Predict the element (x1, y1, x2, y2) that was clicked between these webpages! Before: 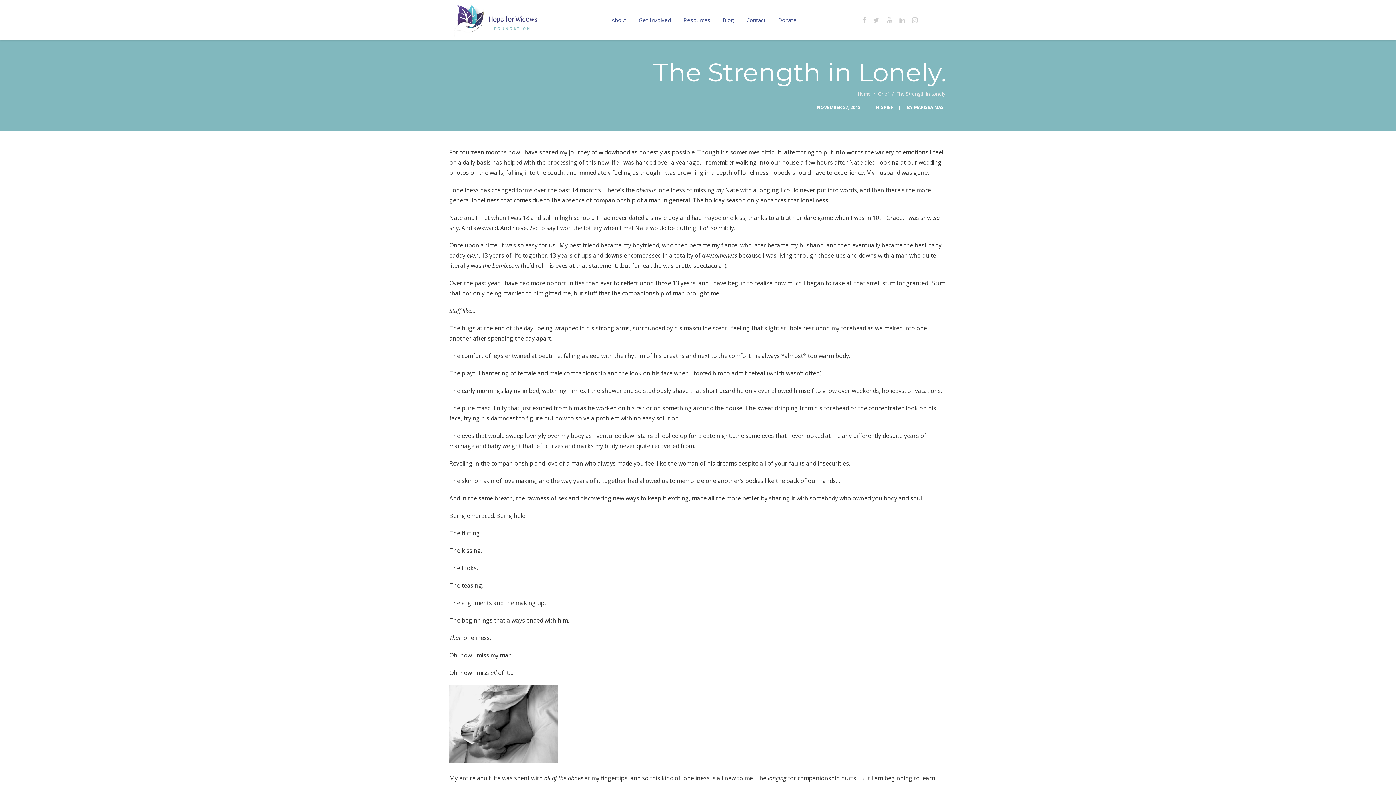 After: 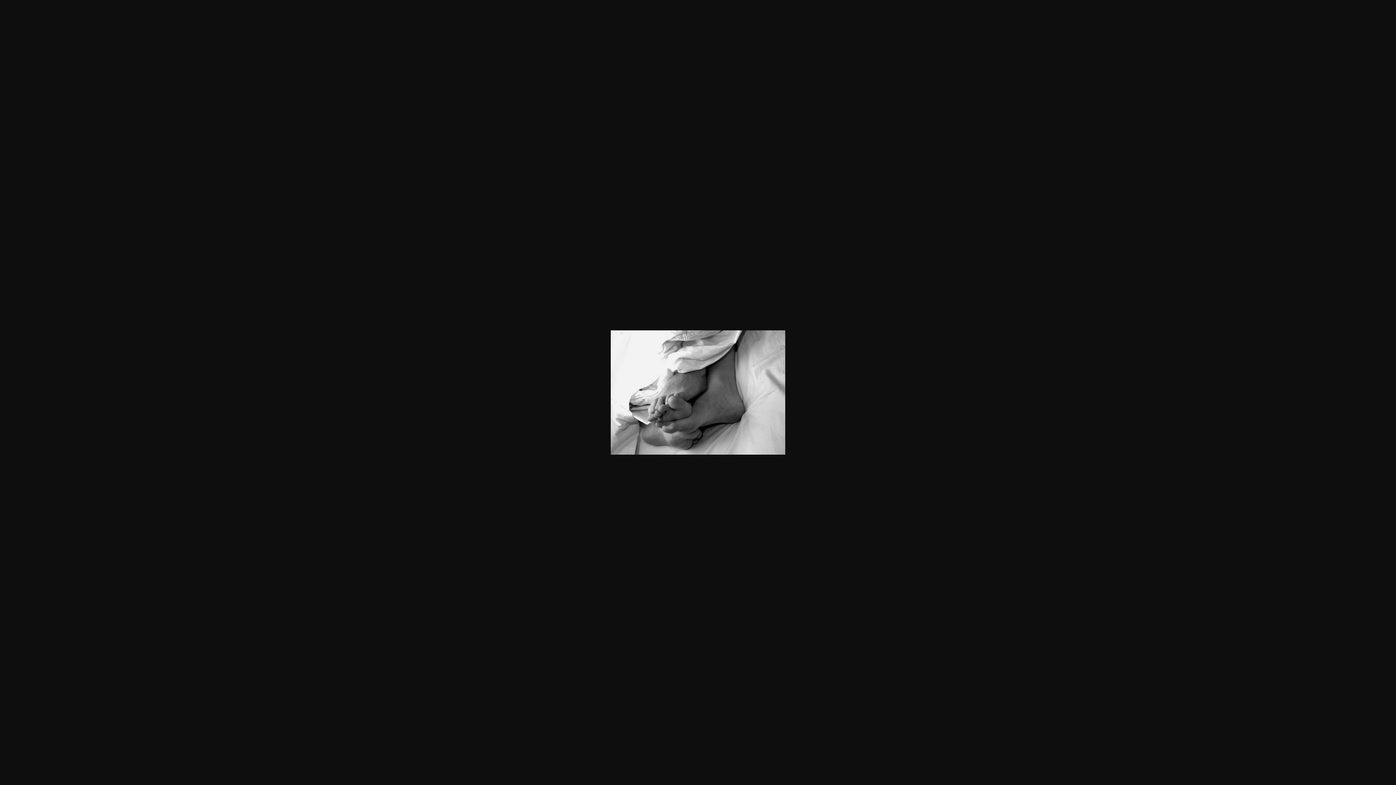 Action: bbox: (449, 757, 558, 765)